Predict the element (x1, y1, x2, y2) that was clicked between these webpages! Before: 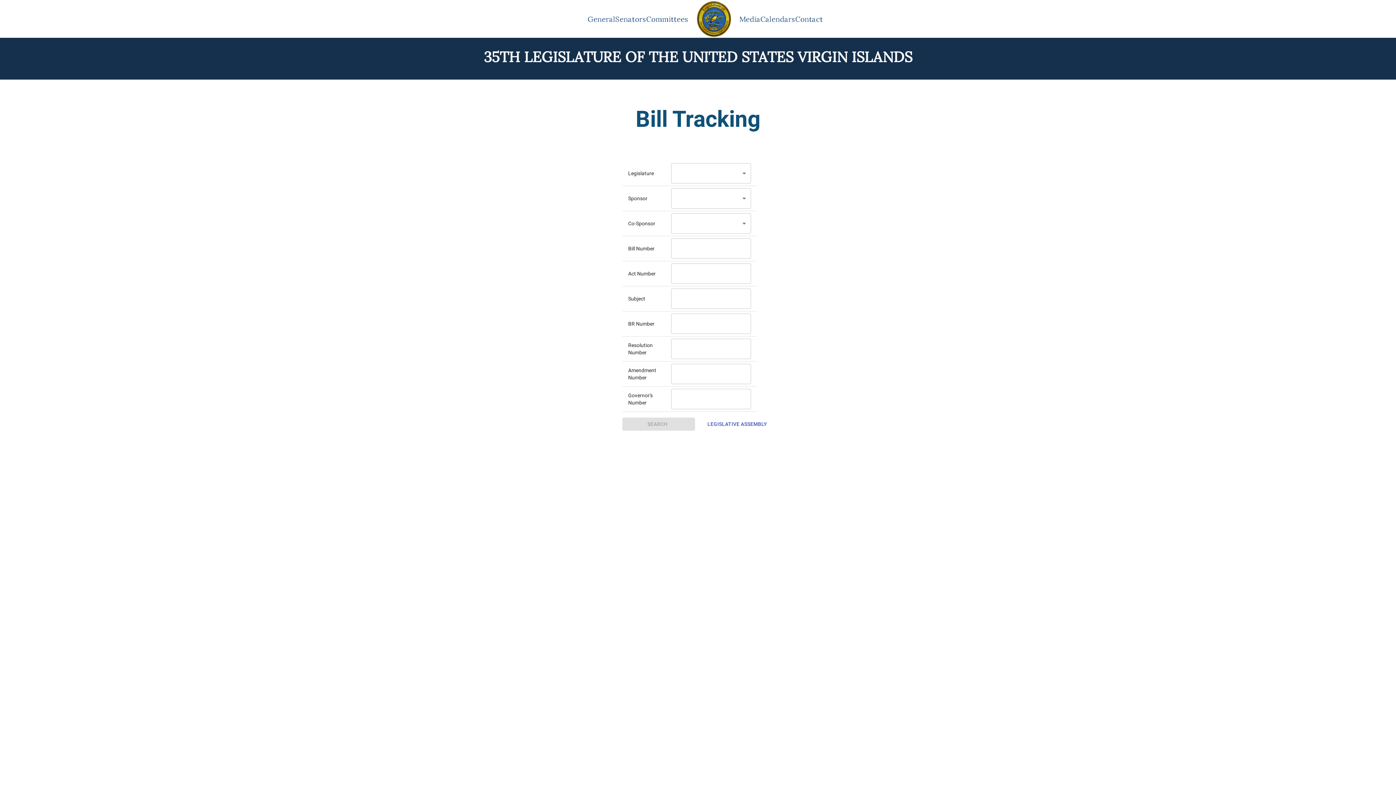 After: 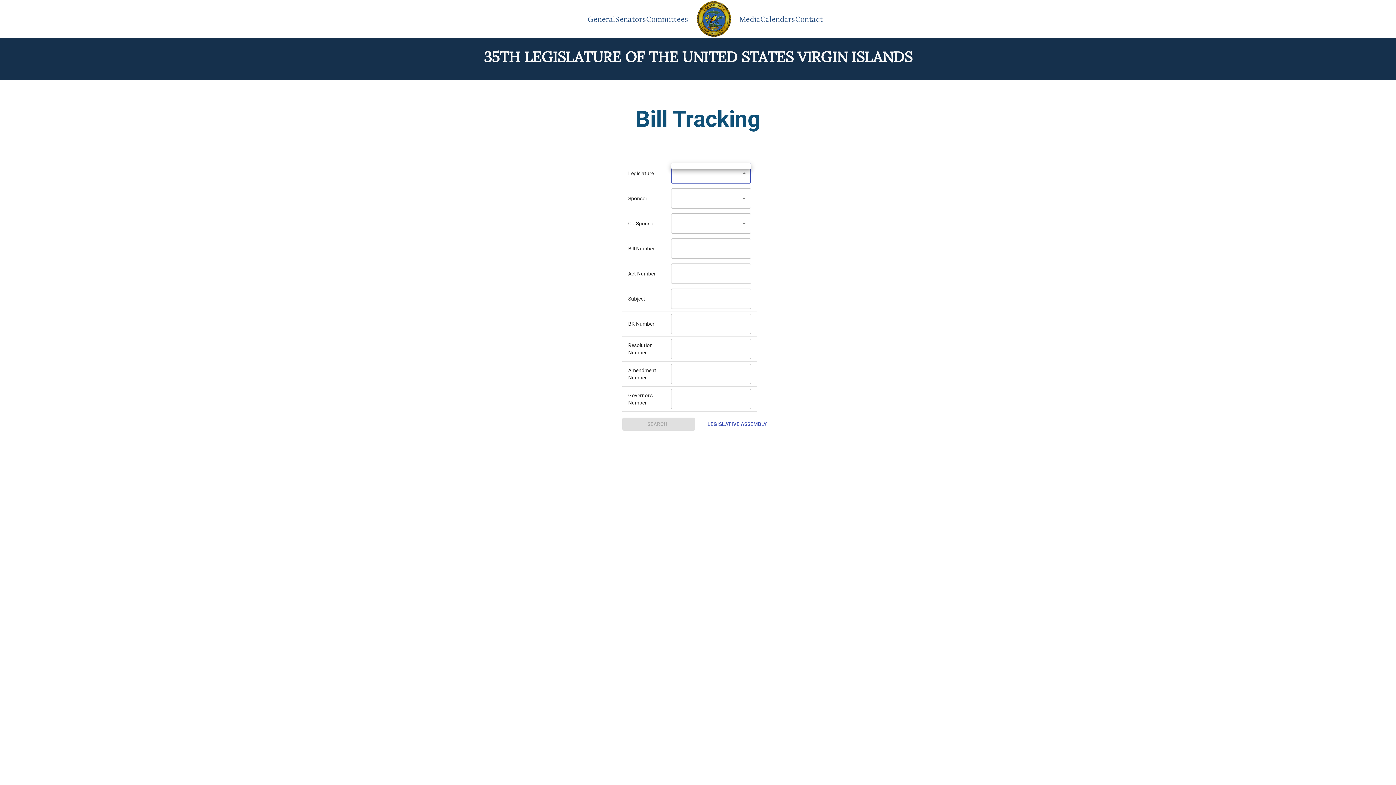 Action: label: ​ bbox: (671, 163, 751, 183)